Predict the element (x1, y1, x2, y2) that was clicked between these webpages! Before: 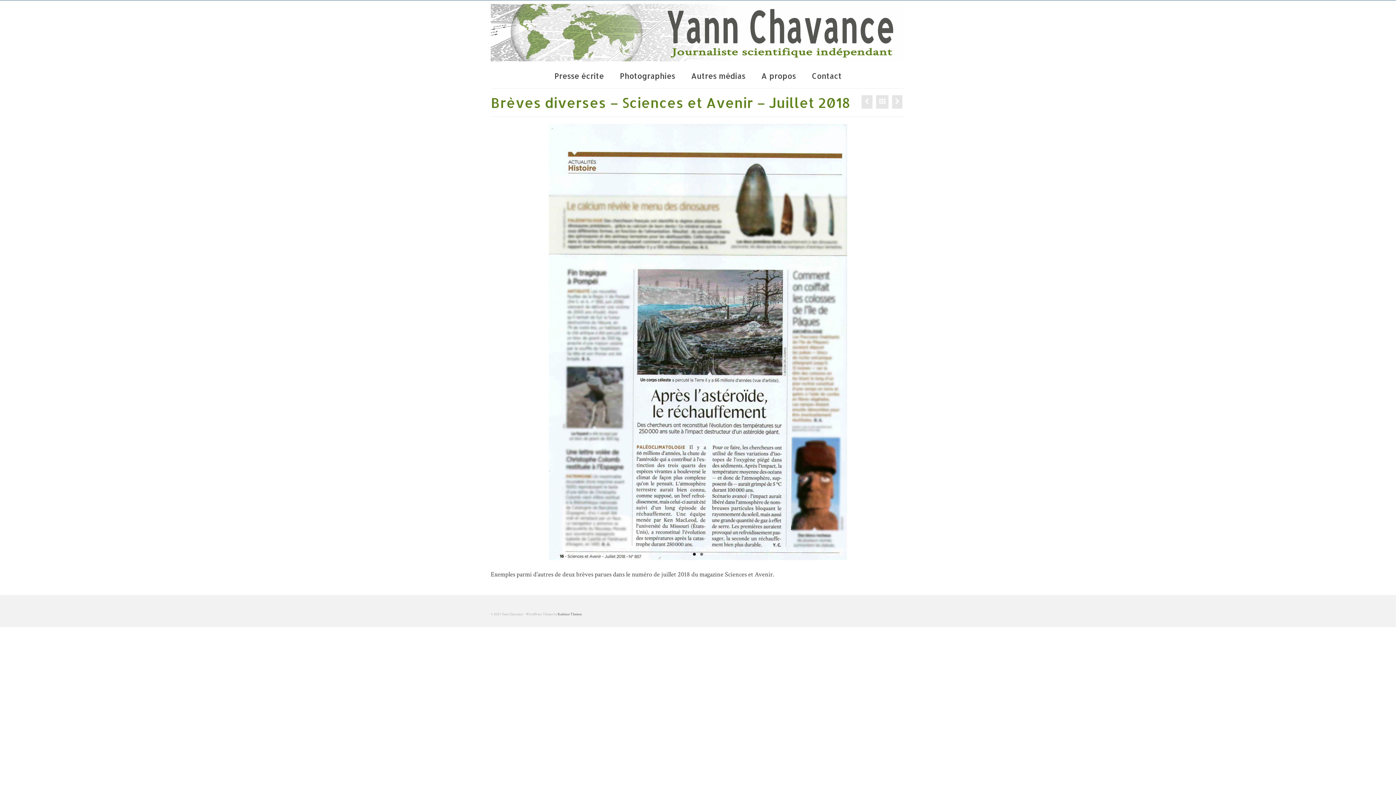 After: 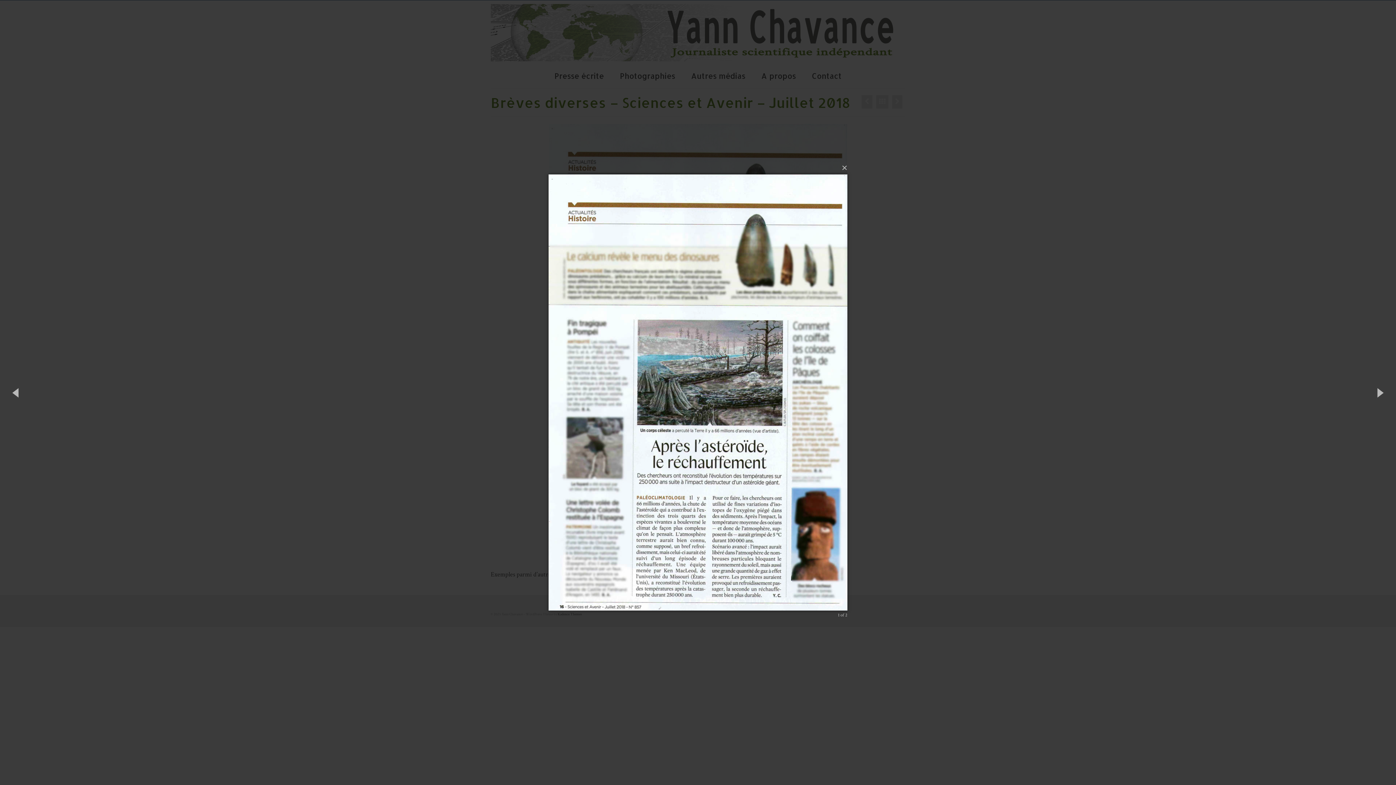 Action: bbox: (549, 124, 847, 560)